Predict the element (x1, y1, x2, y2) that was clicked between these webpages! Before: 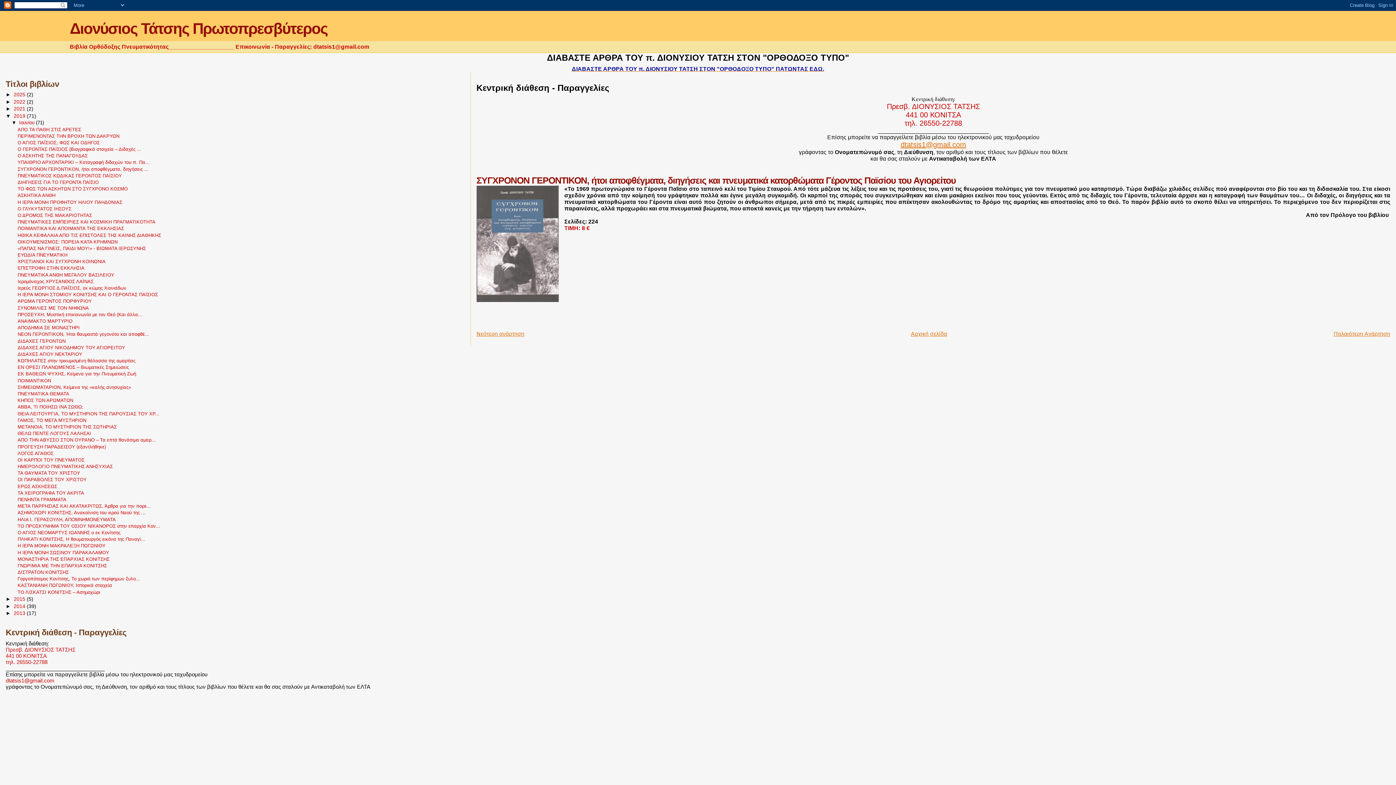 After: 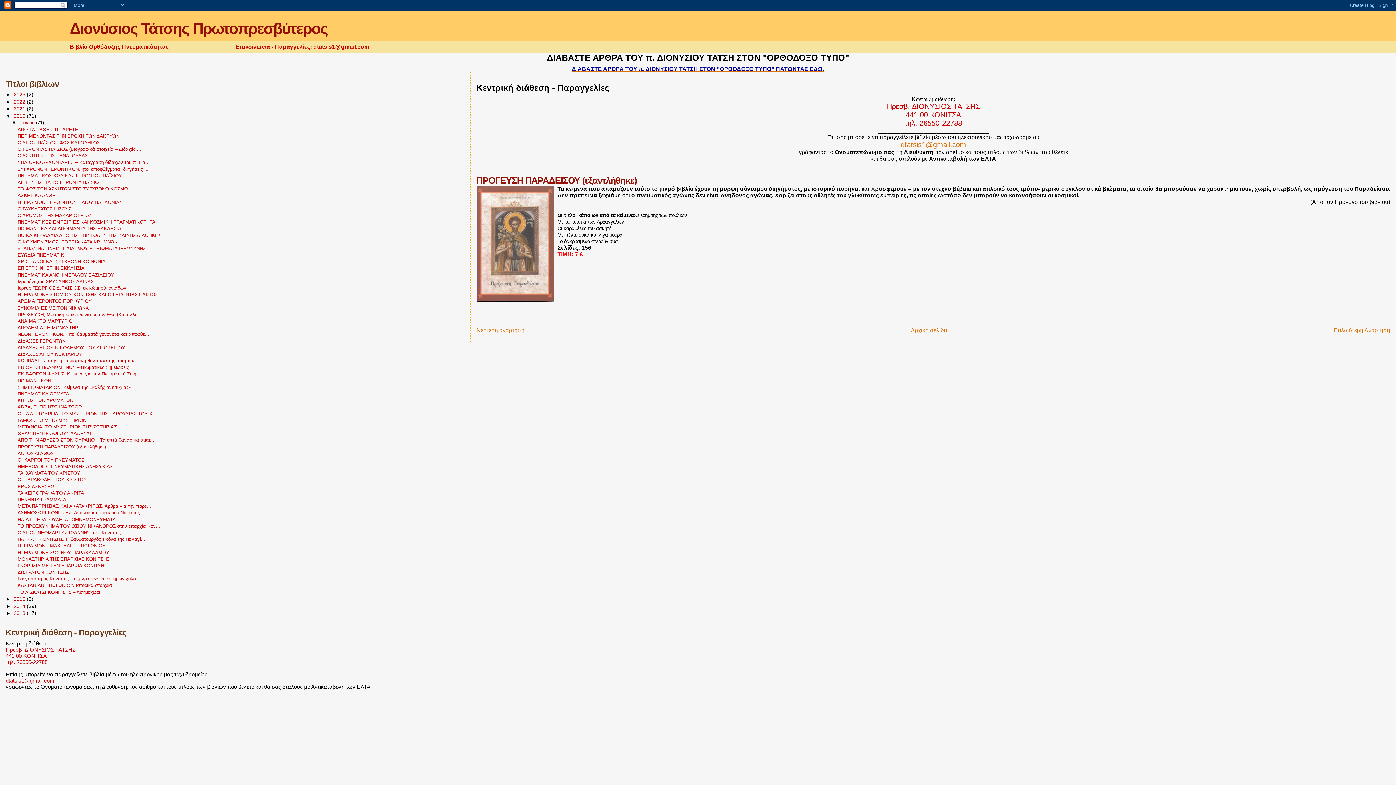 Action: bbox: (17, 444, 106, 449) label: ΠΡΟΓΕΥΣΗ ΠΑΡΑΔΕΙΣΟΥ (εξαντλήθηκε)